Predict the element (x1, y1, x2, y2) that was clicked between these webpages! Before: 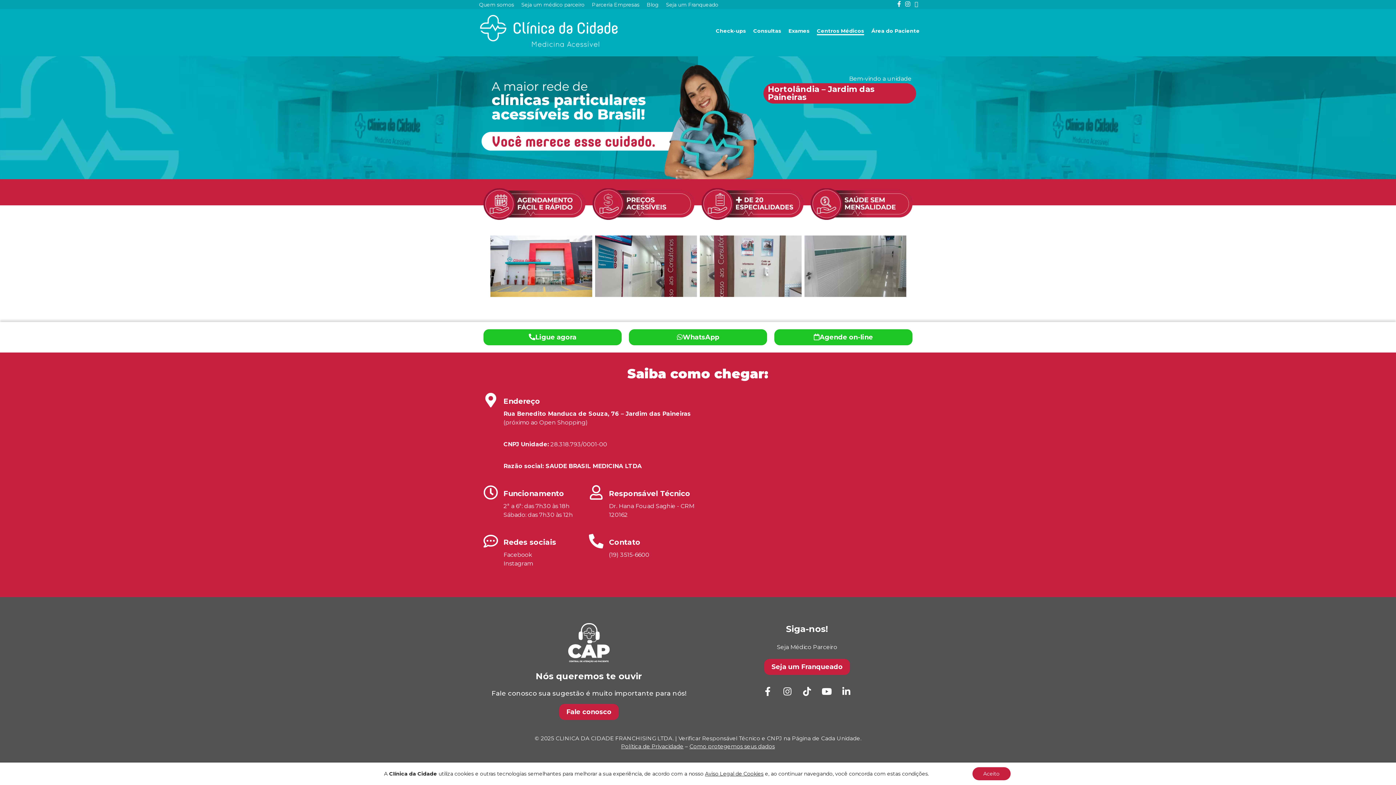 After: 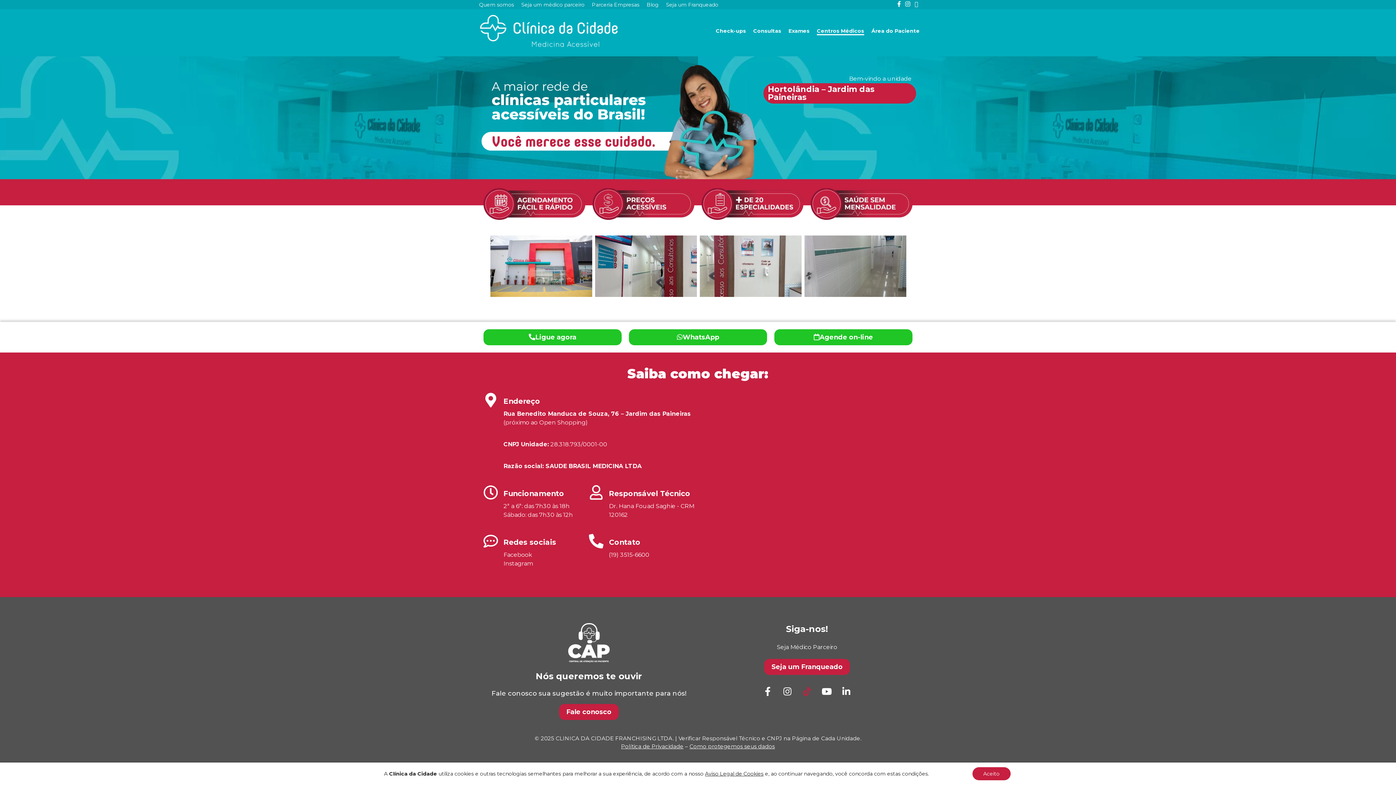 Action: label: Tiktok bbox: (798, 682, 816, 700)